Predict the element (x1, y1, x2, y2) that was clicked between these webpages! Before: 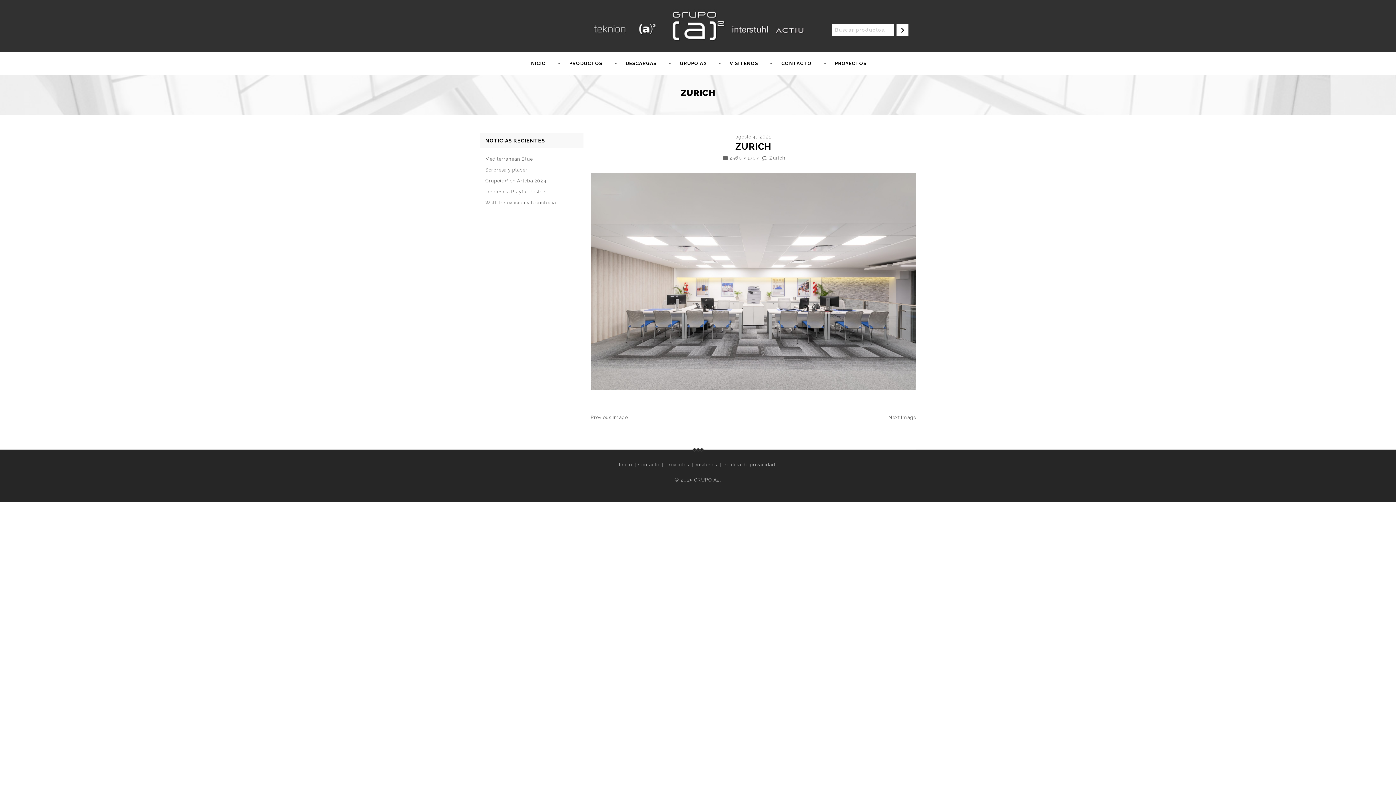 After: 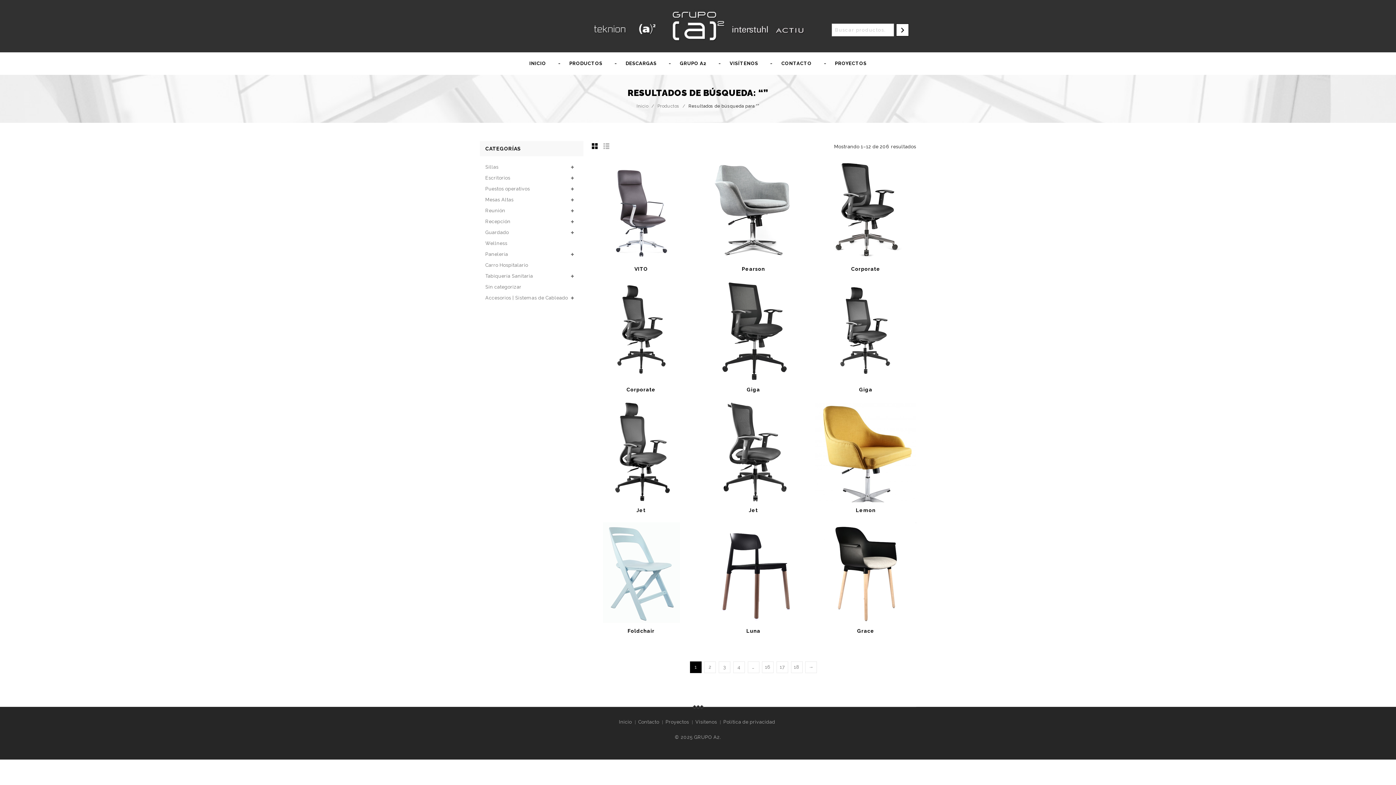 Action: bbox: (896, 23, 909, 36)